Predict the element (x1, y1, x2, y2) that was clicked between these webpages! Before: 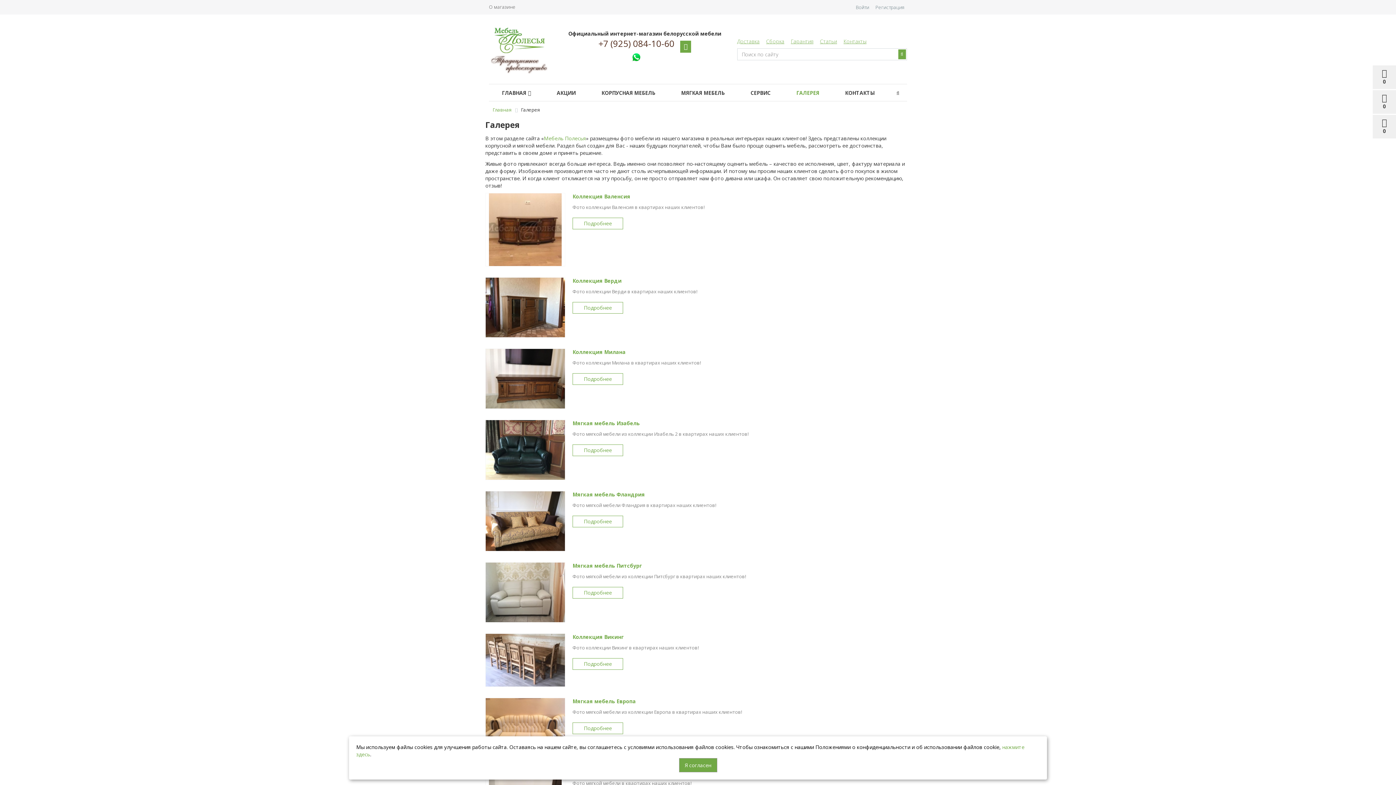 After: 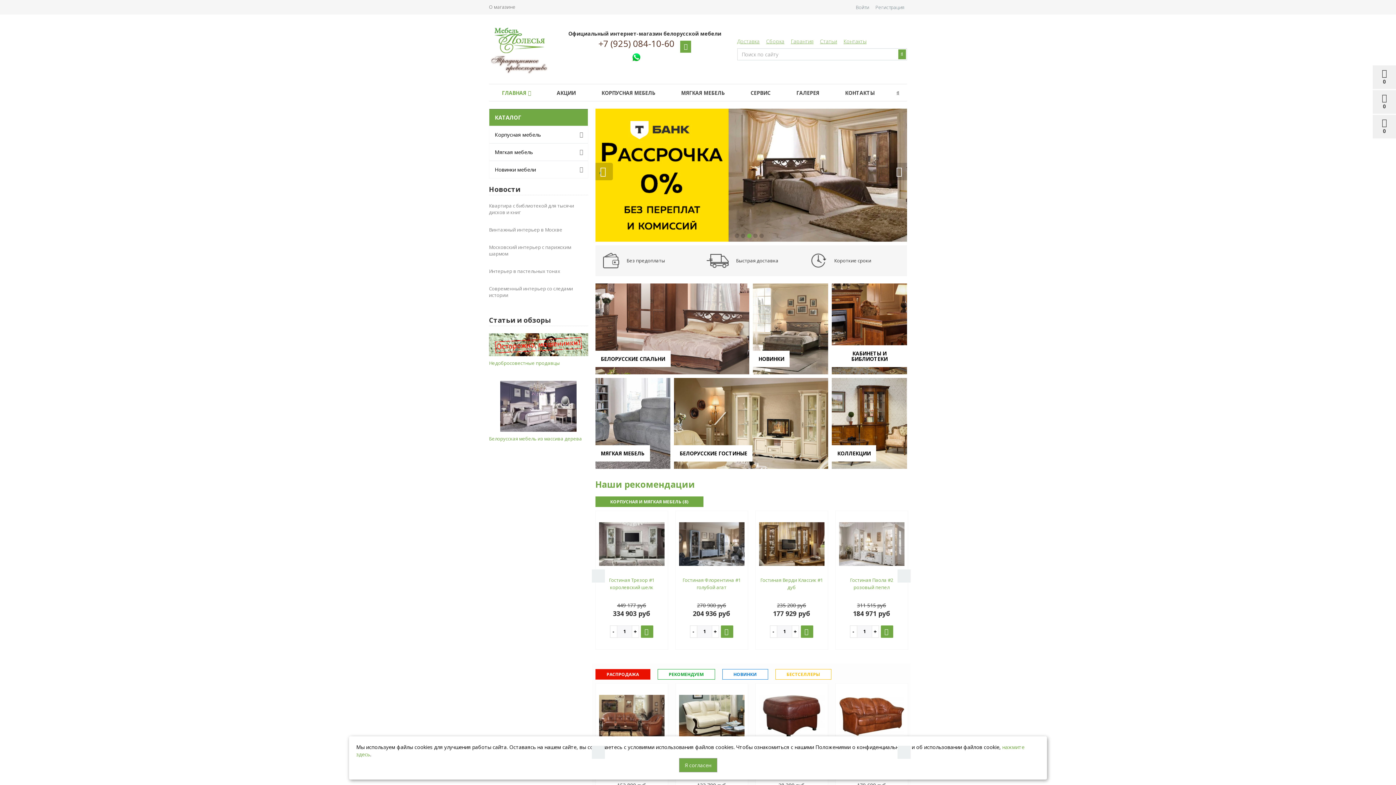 Action: bbox: (489, 45, 550, 51)